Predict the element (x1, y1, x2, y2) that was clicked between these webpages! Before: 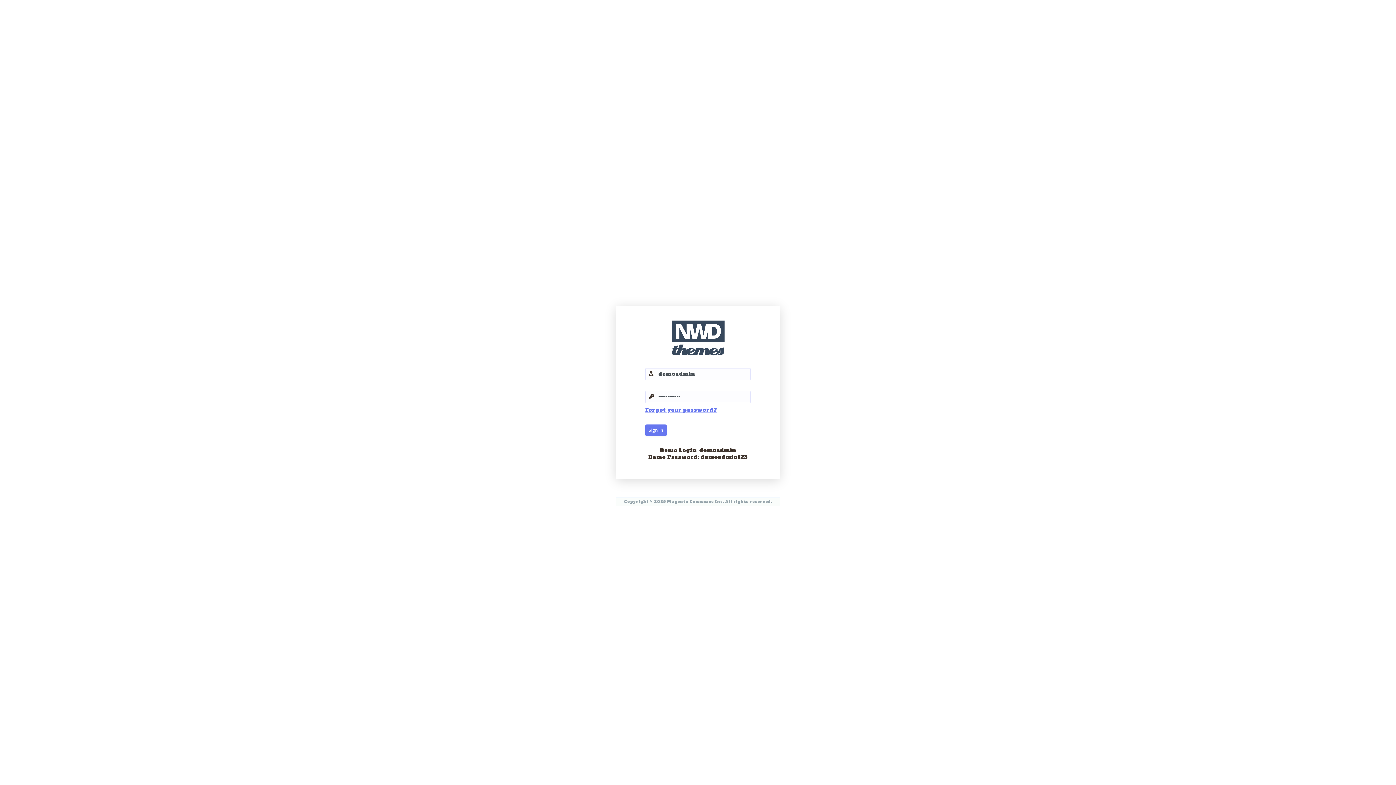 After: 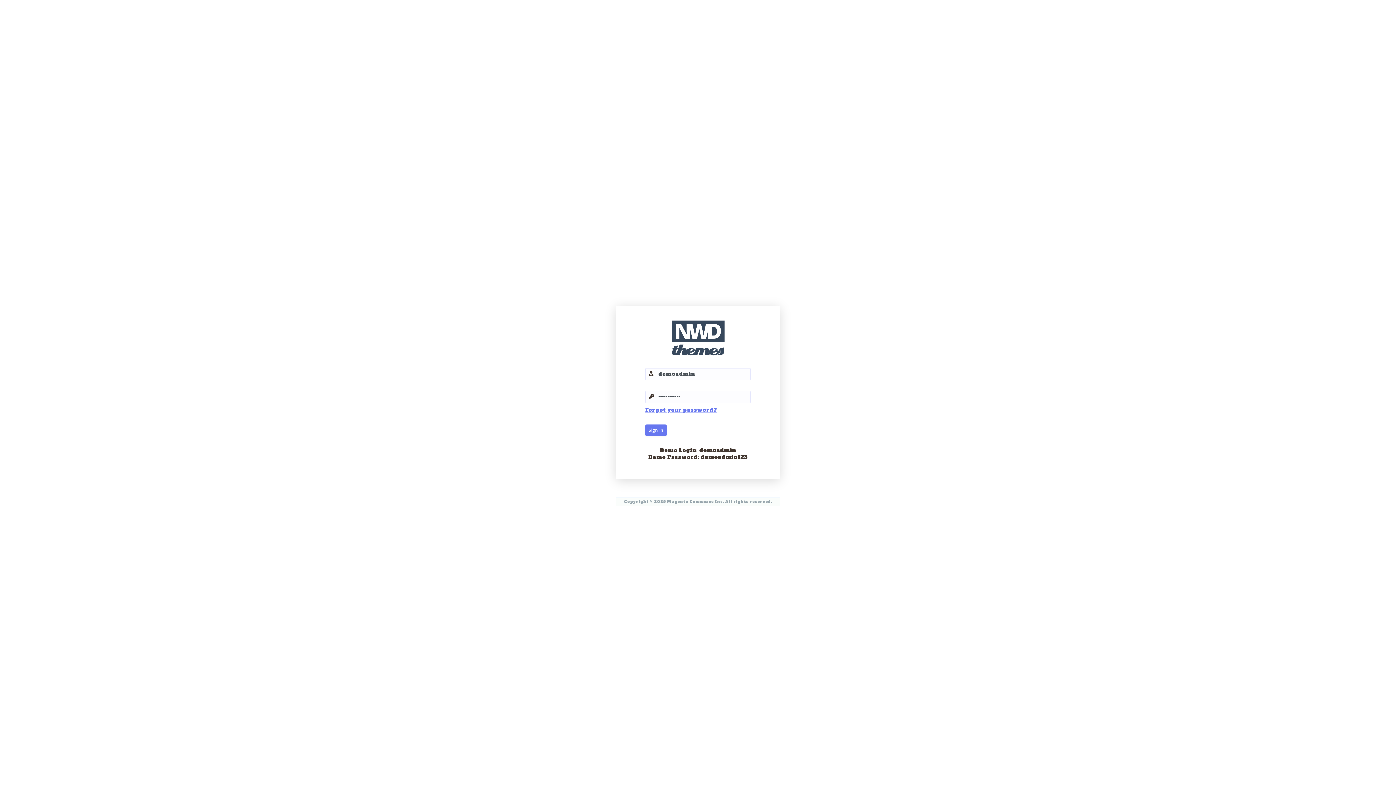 Action: bbox: (671, 350, 724, 357)